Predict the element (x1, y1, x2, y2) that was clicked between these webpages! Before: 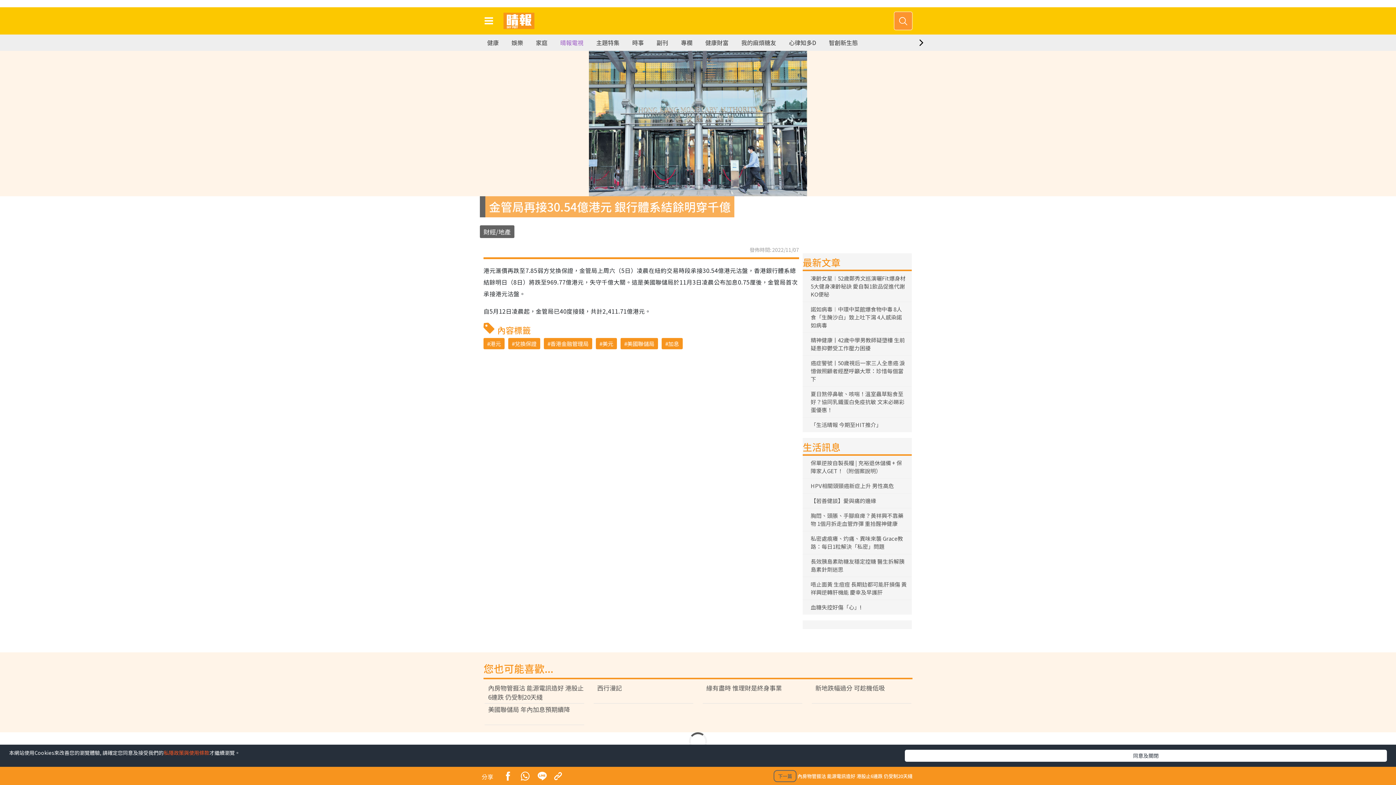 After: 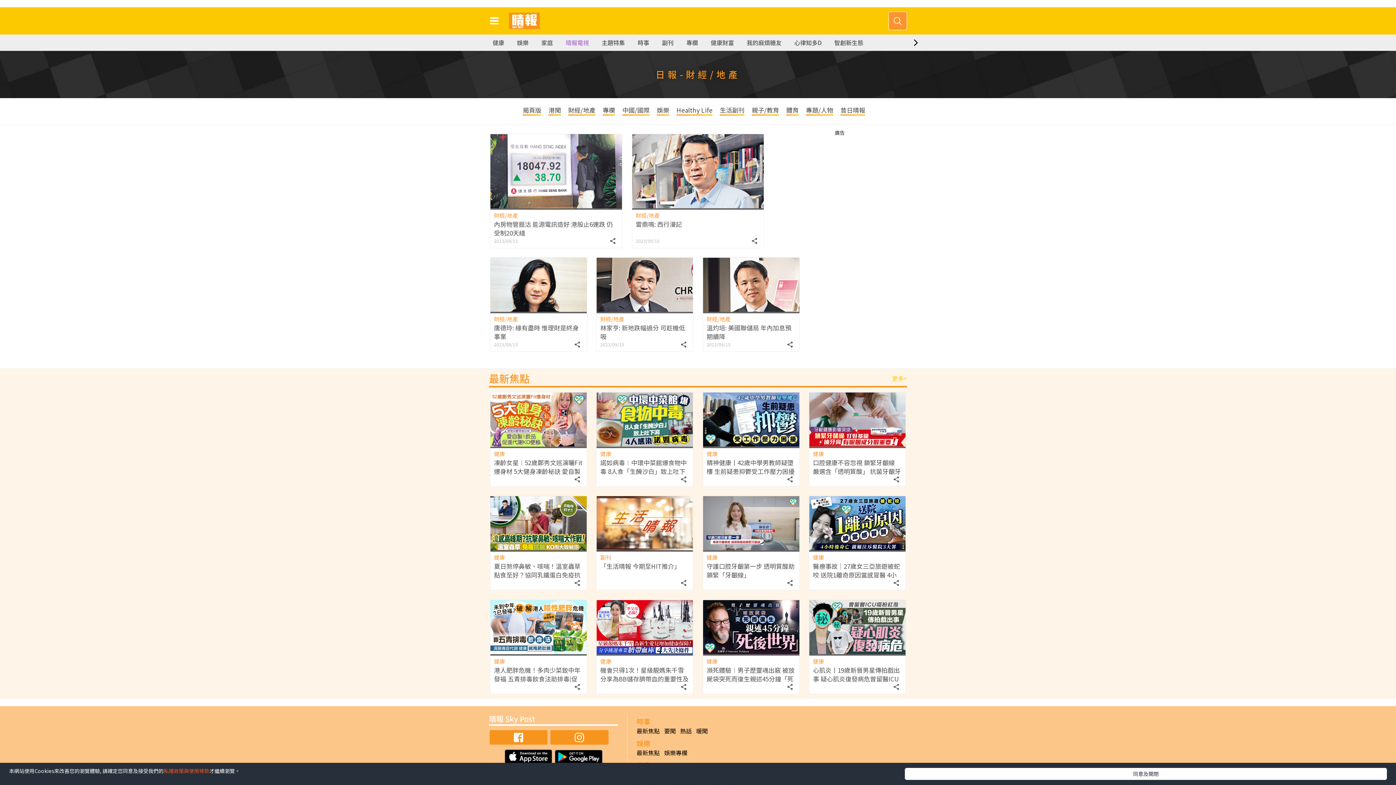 Action: bbox: (480, 225, 514, 238) label: 財經/地產